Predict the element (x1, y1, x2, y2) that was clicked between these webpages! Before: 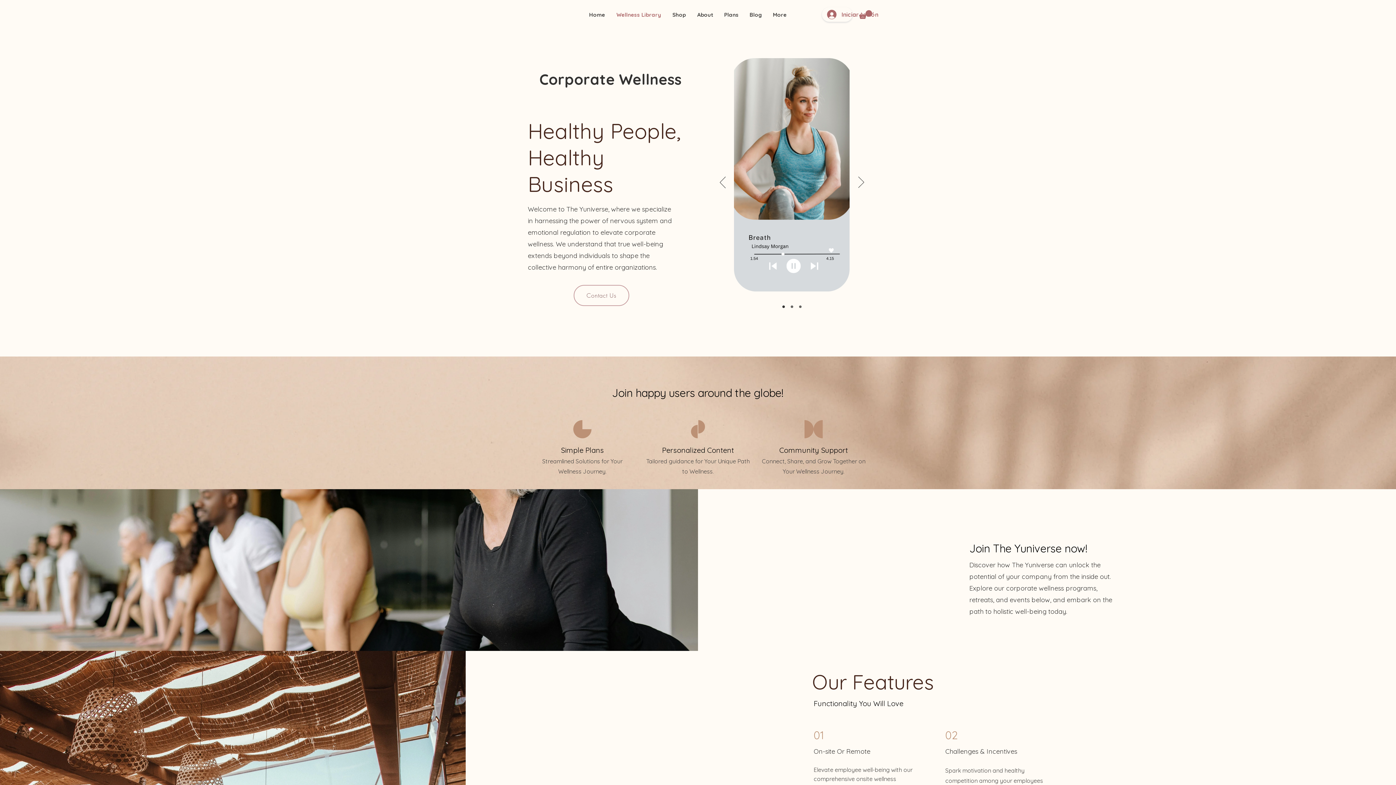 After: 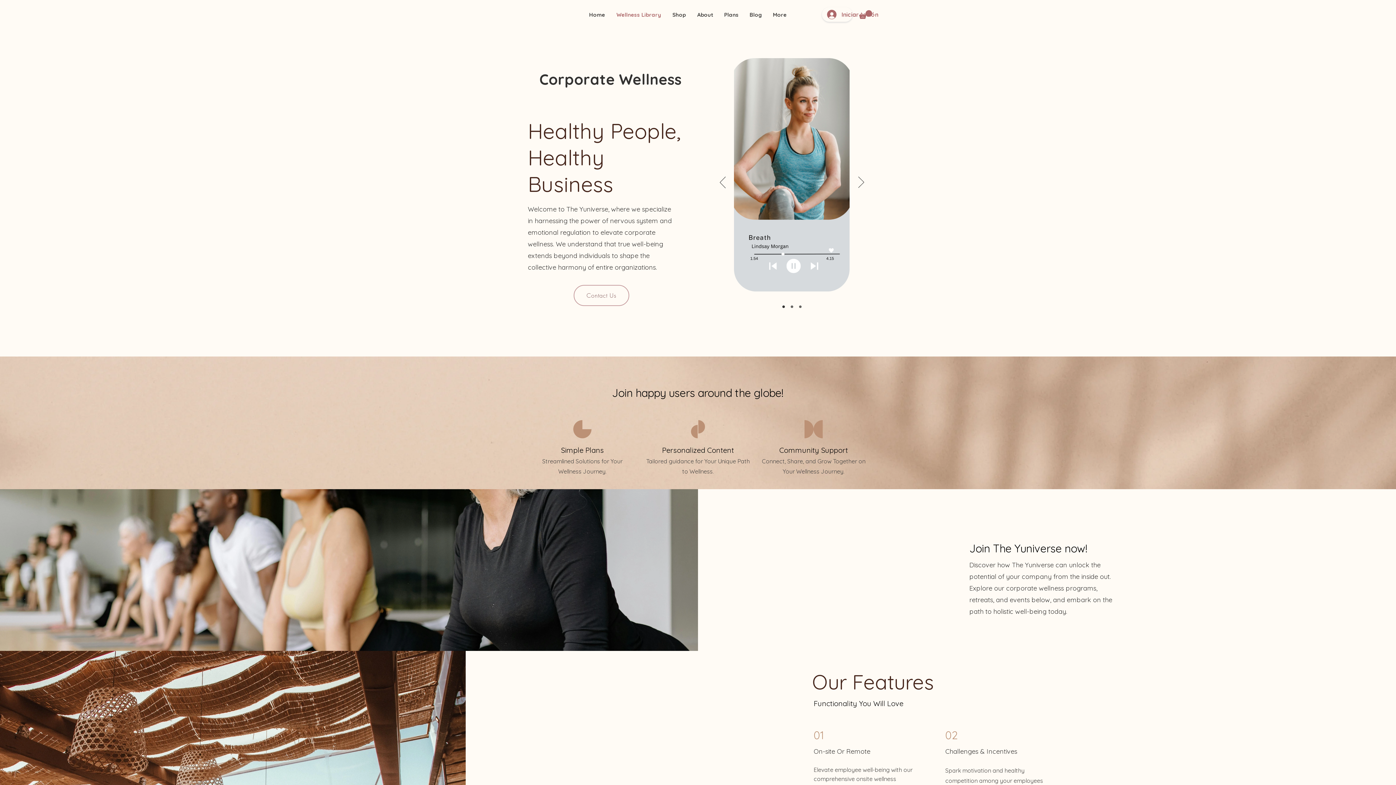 Action: bbox: (859, 10, 872, 18)